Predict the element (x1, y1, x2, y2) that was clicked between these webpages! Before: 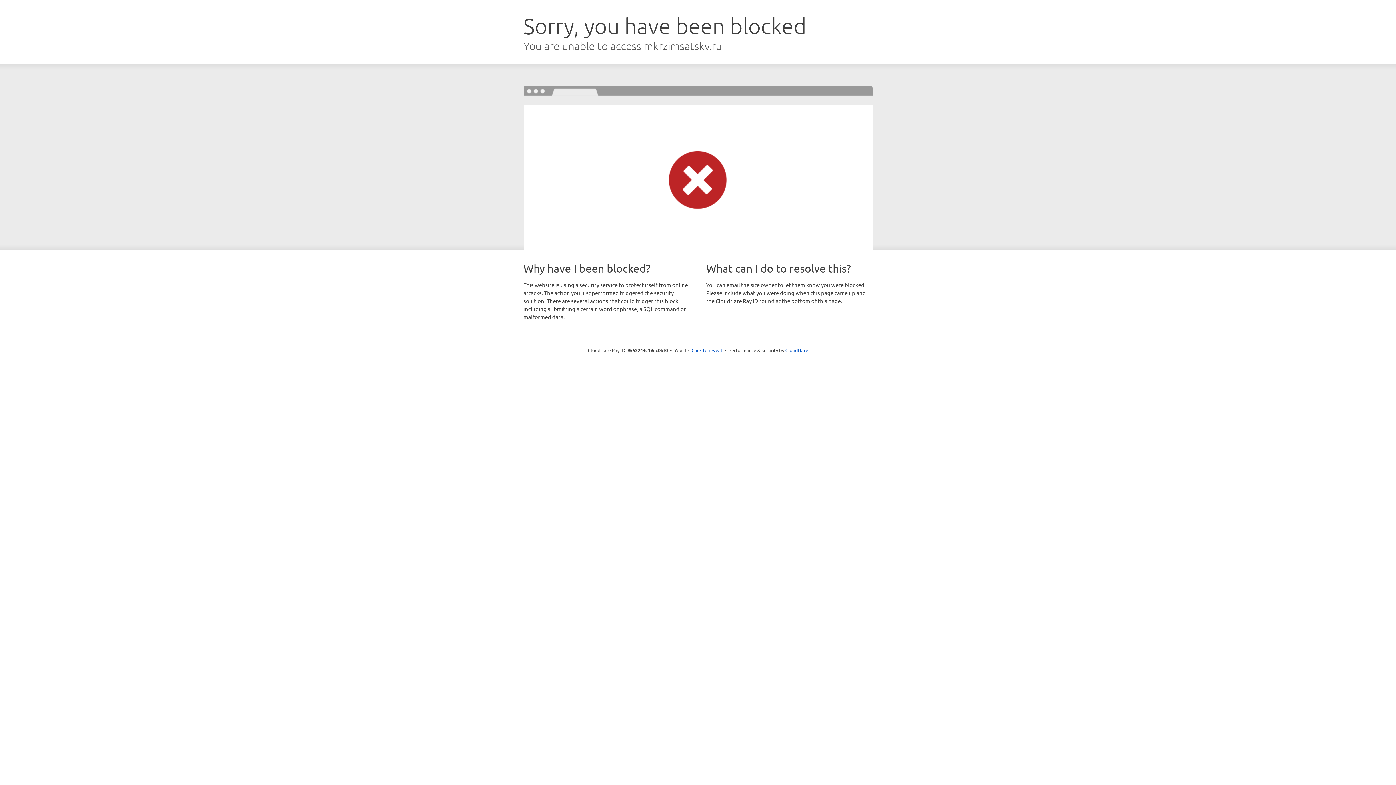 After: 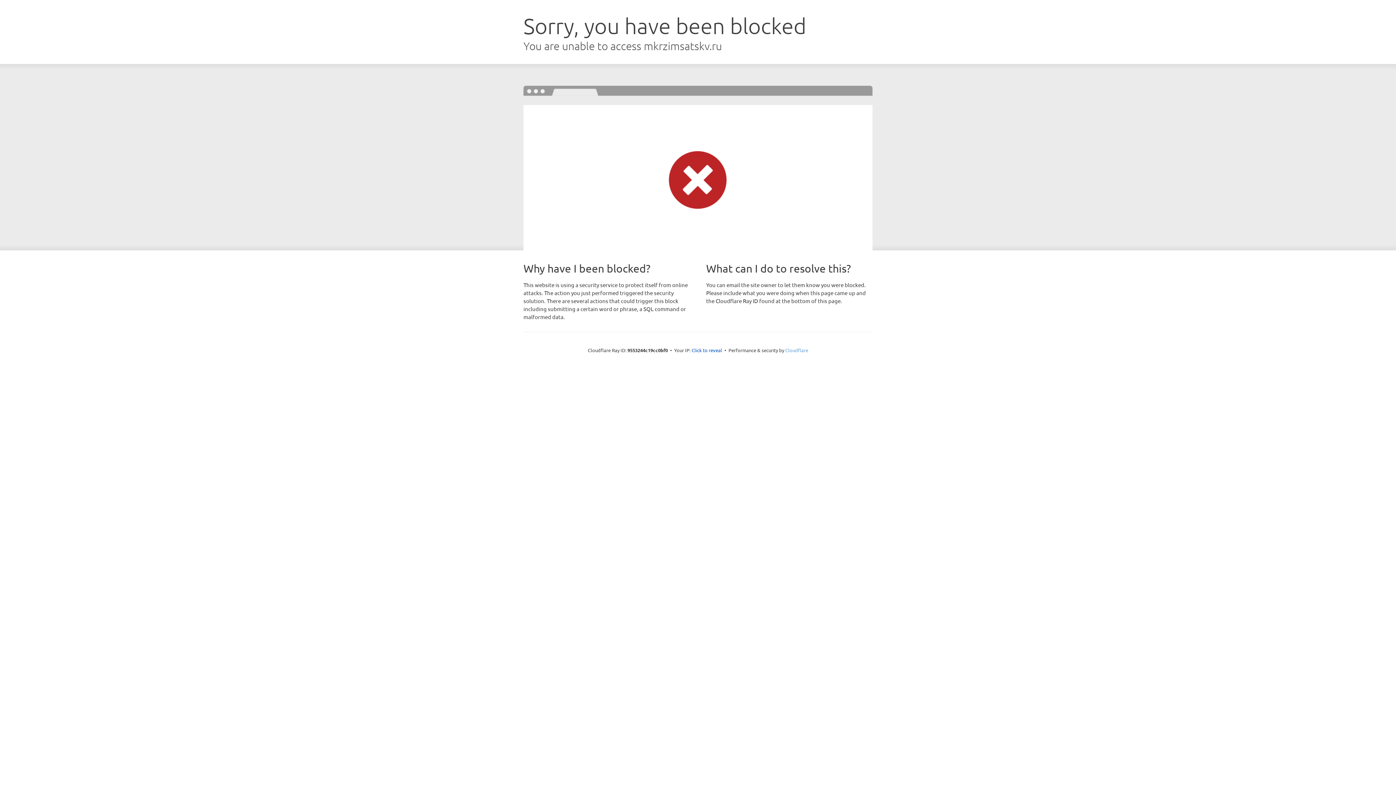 Action: bbox: (785, 347, 808, 353) label: Cloudflare